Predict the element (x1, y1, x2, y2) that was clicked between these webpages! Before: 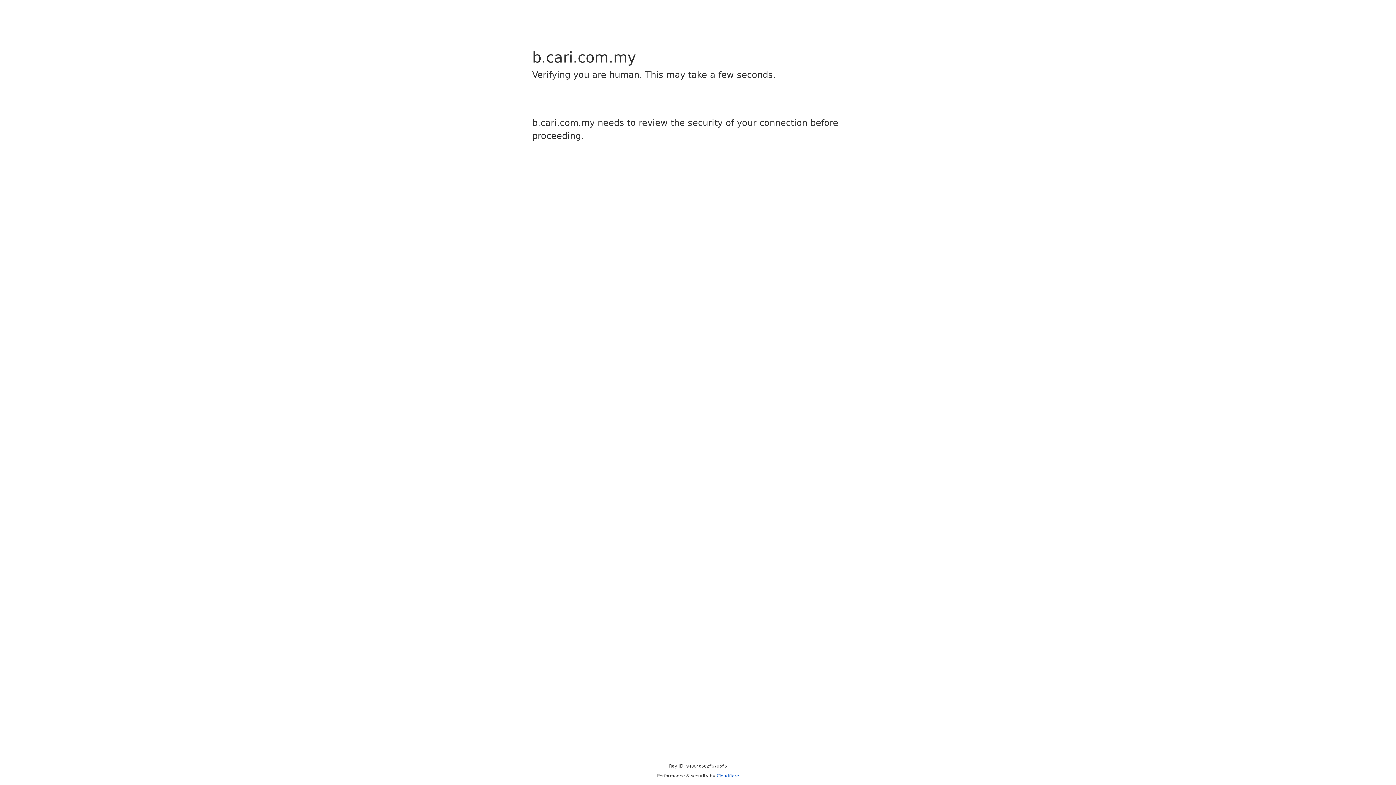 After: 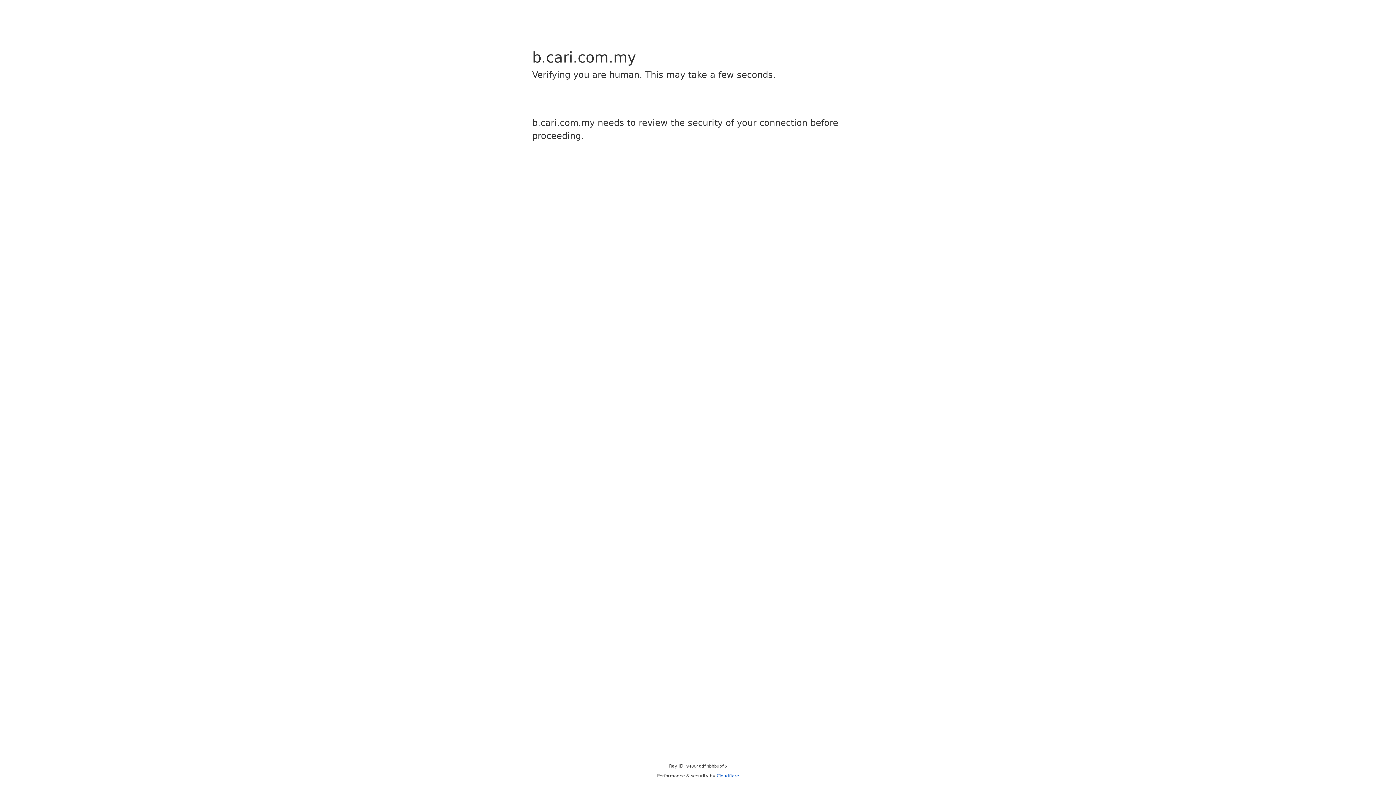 Action: bbox: (716, 773, 739, 778) label: Cloudflare